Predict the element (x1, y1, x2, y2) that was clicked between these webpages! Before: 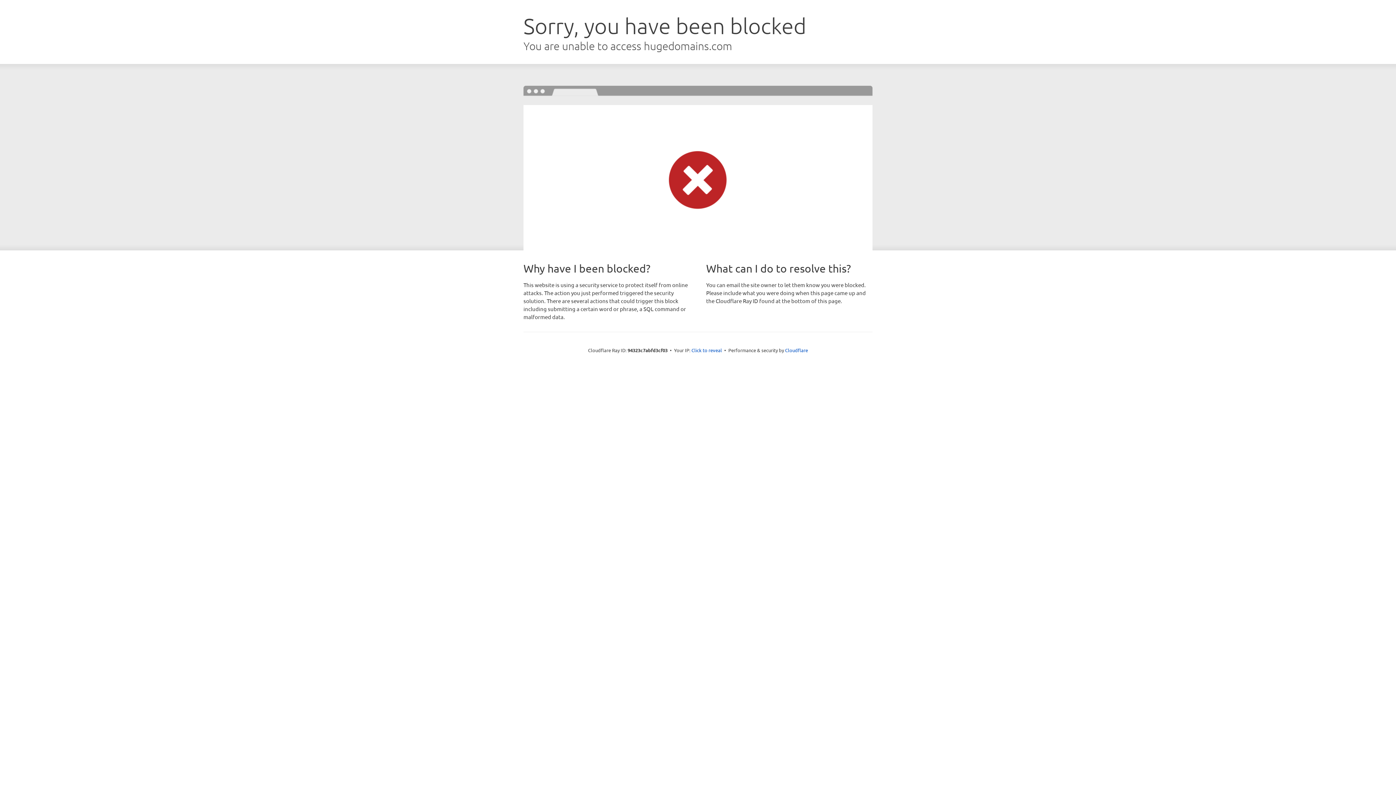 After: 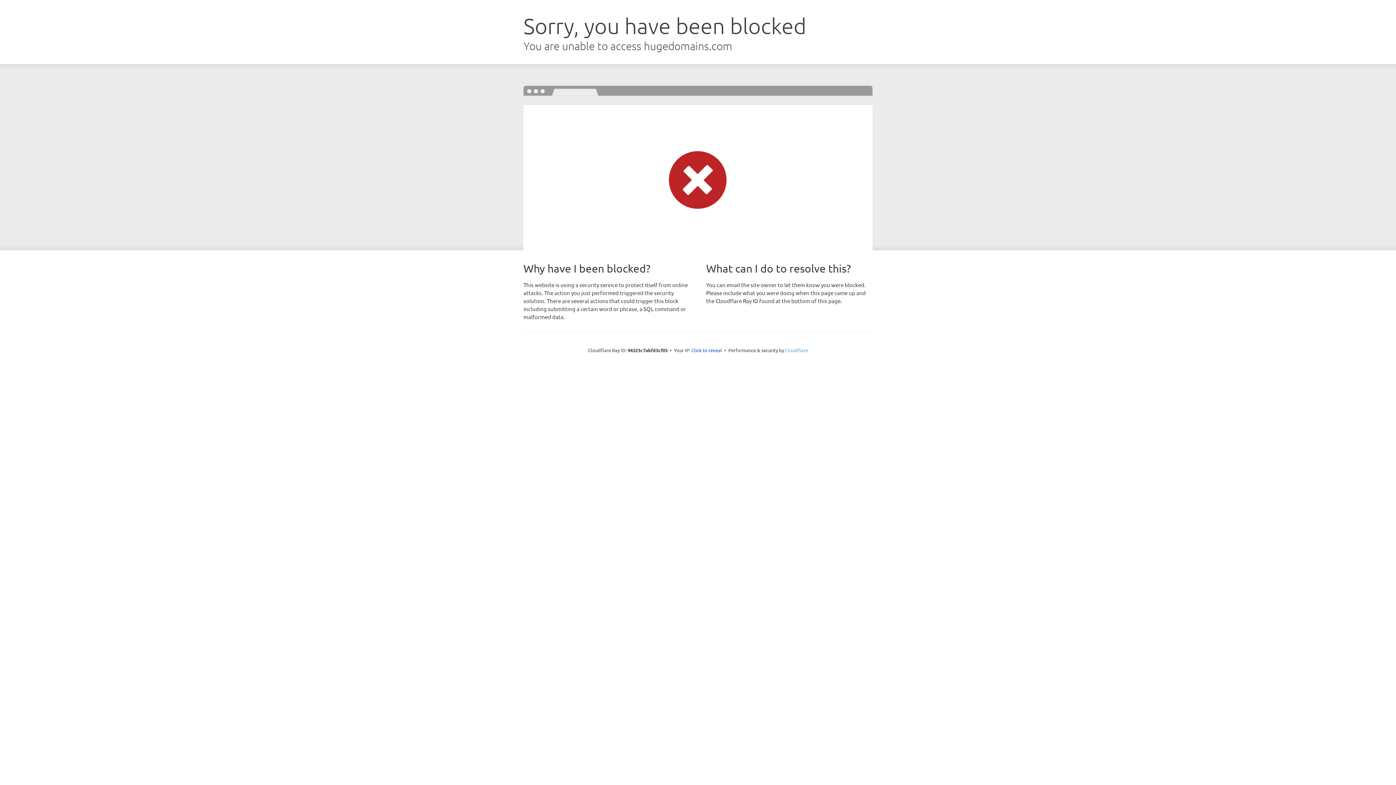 Action: label: Cloudflare bbox: (785, 347, 808, 353)